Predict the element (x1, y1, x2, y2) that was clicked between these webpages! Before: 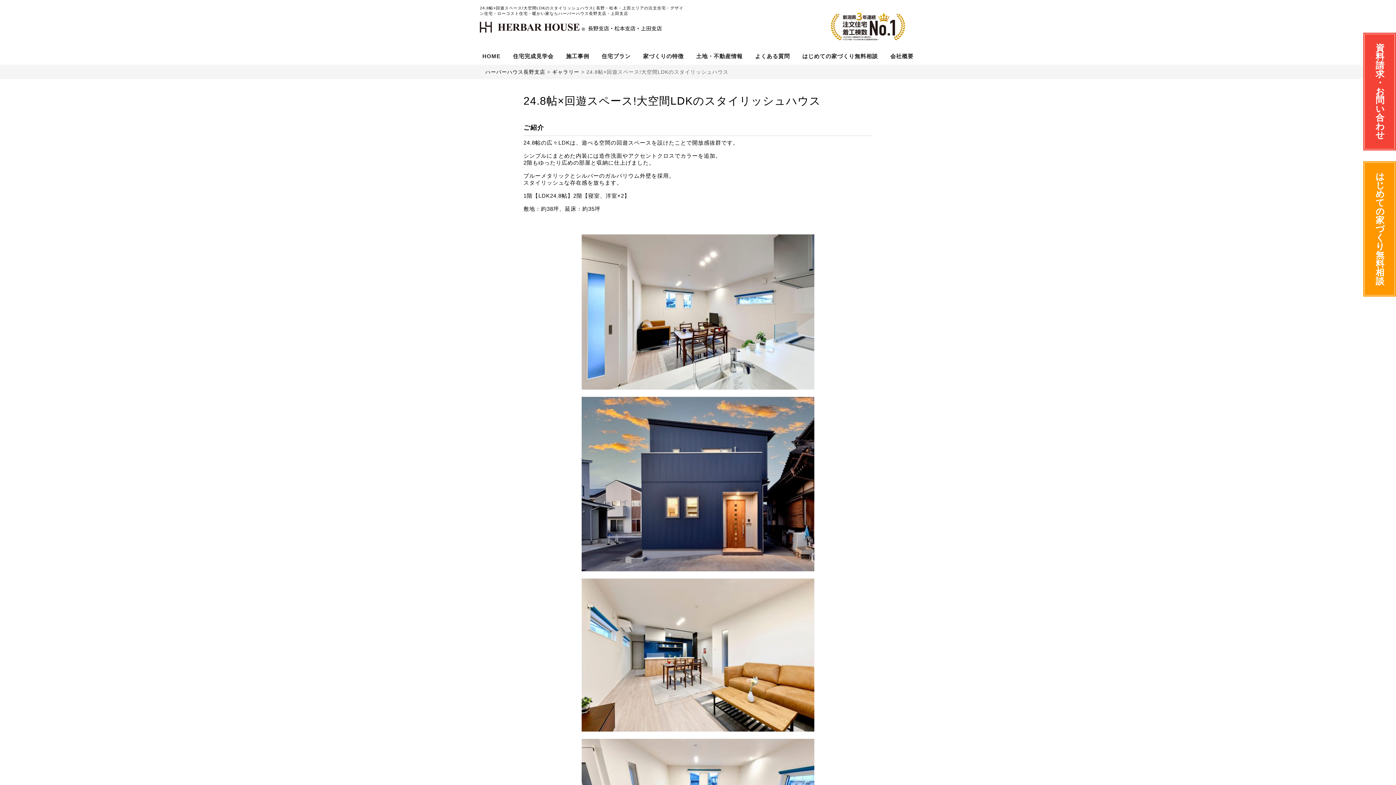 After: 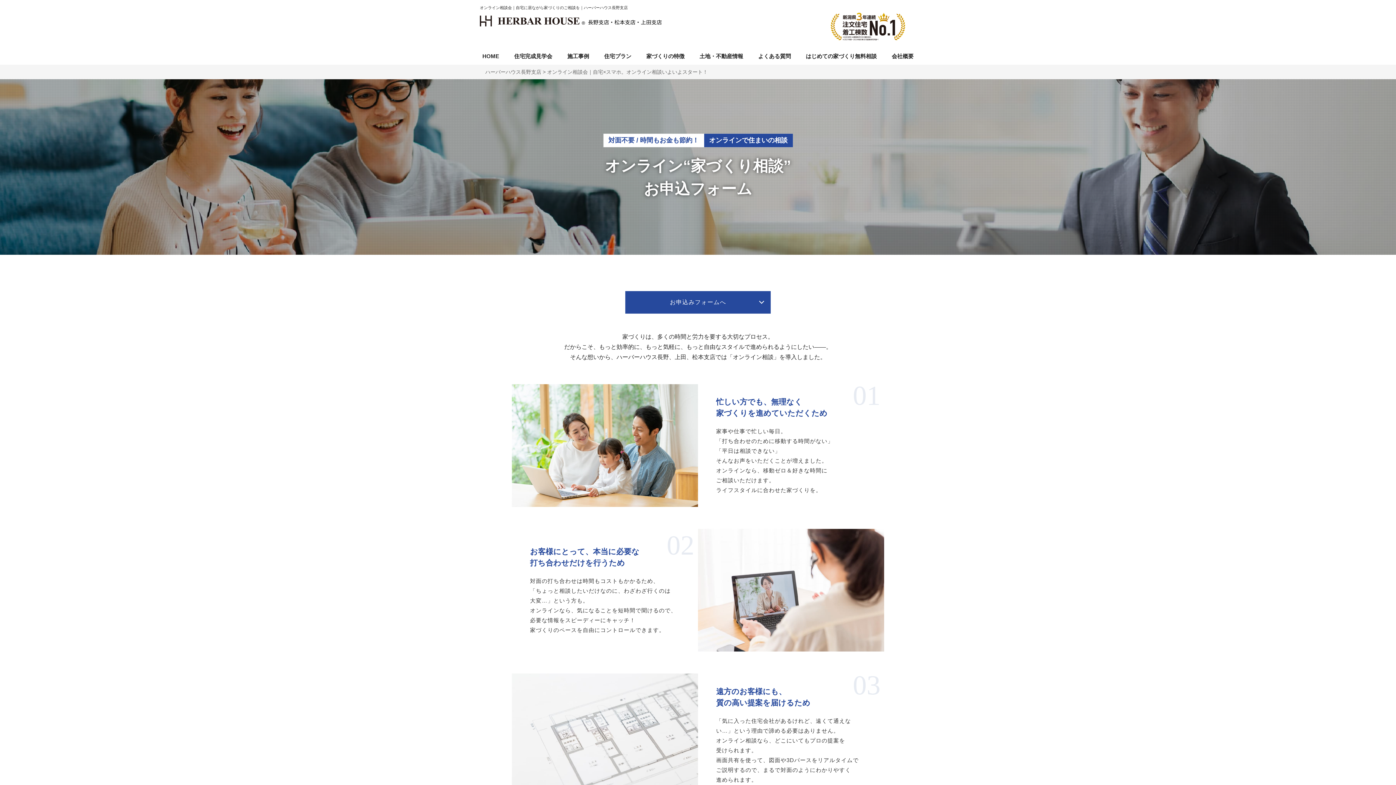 Action: bbox: (1363, 161, 1396, 296) label: はじめての家づくり無料相談